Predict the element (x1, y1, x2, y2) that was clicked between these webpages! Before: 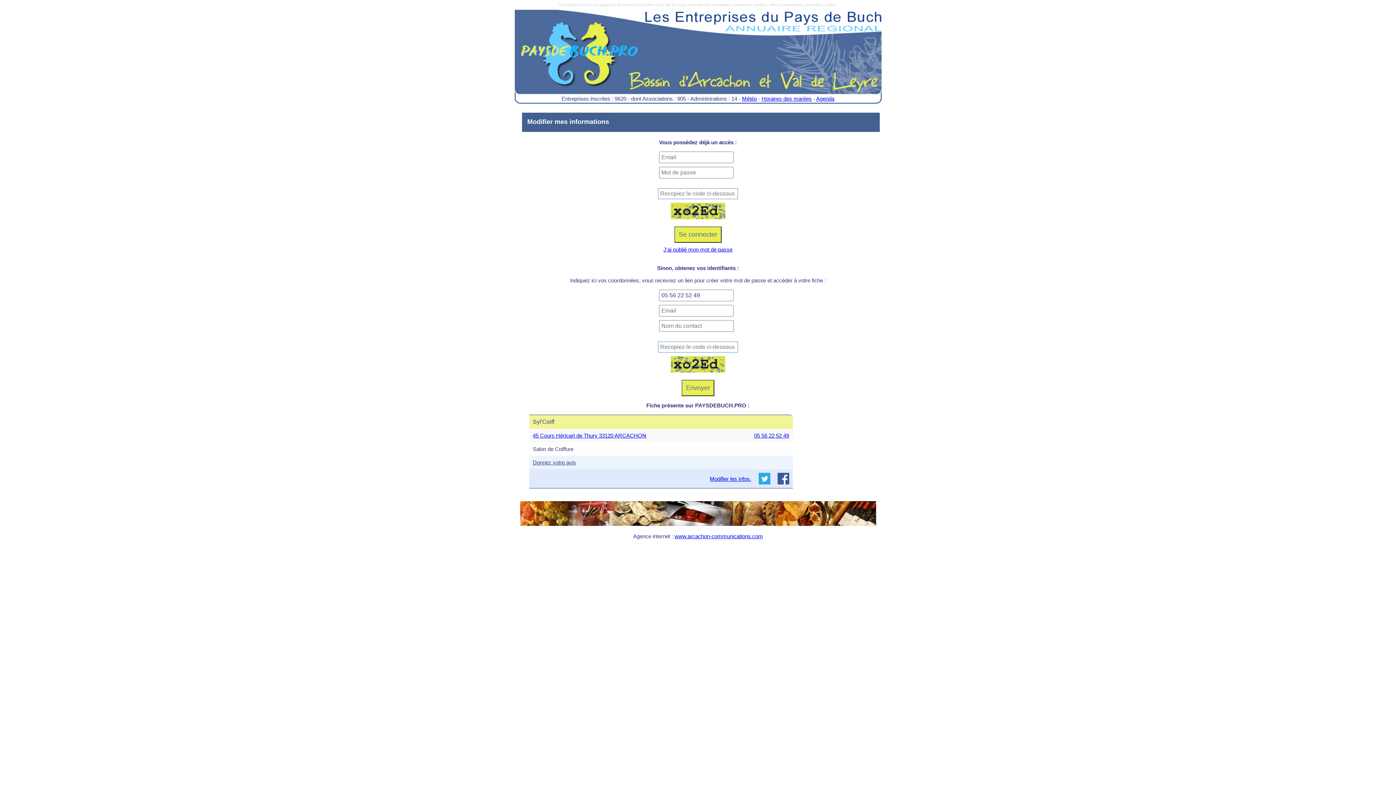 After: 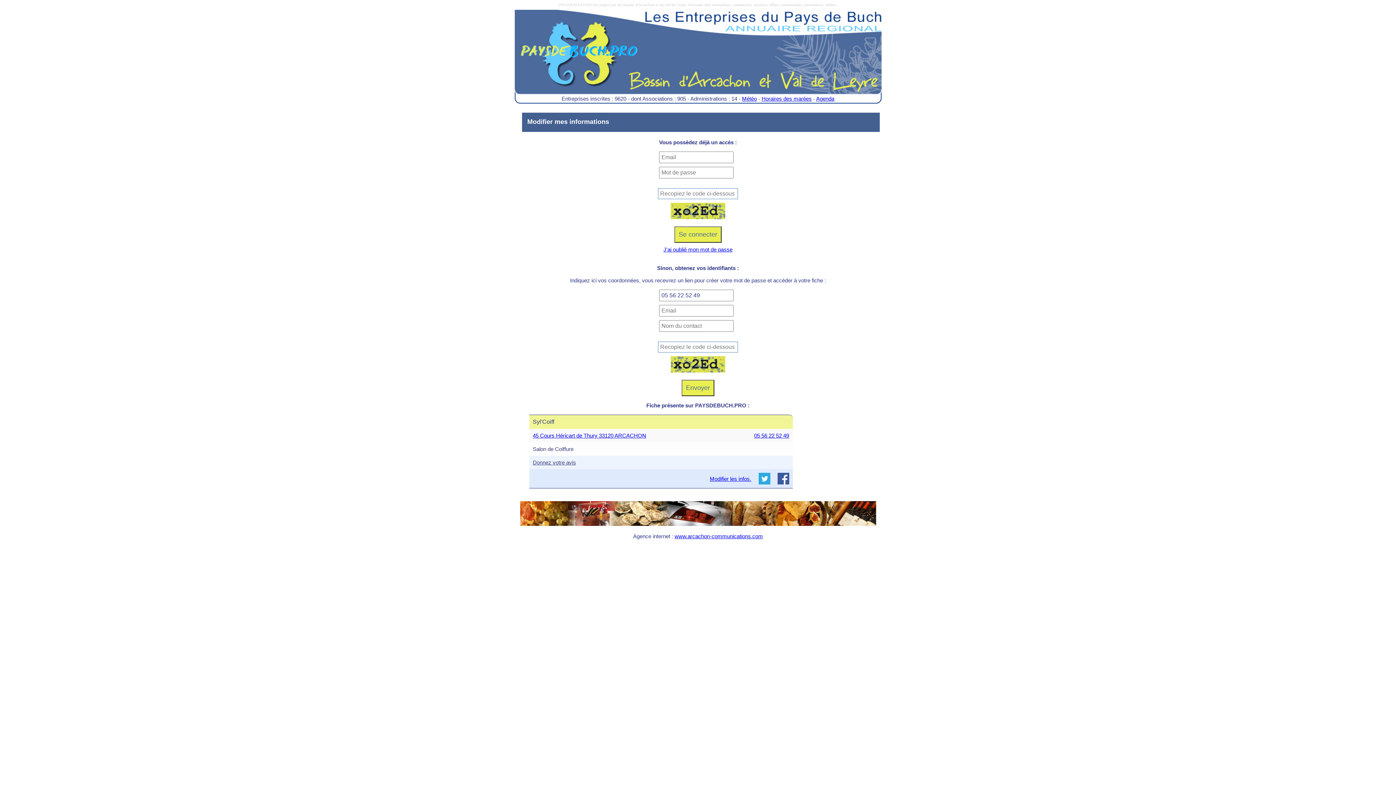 Action: label: 05 56 22 52 49 bbox: (754, 432, 789, 438)